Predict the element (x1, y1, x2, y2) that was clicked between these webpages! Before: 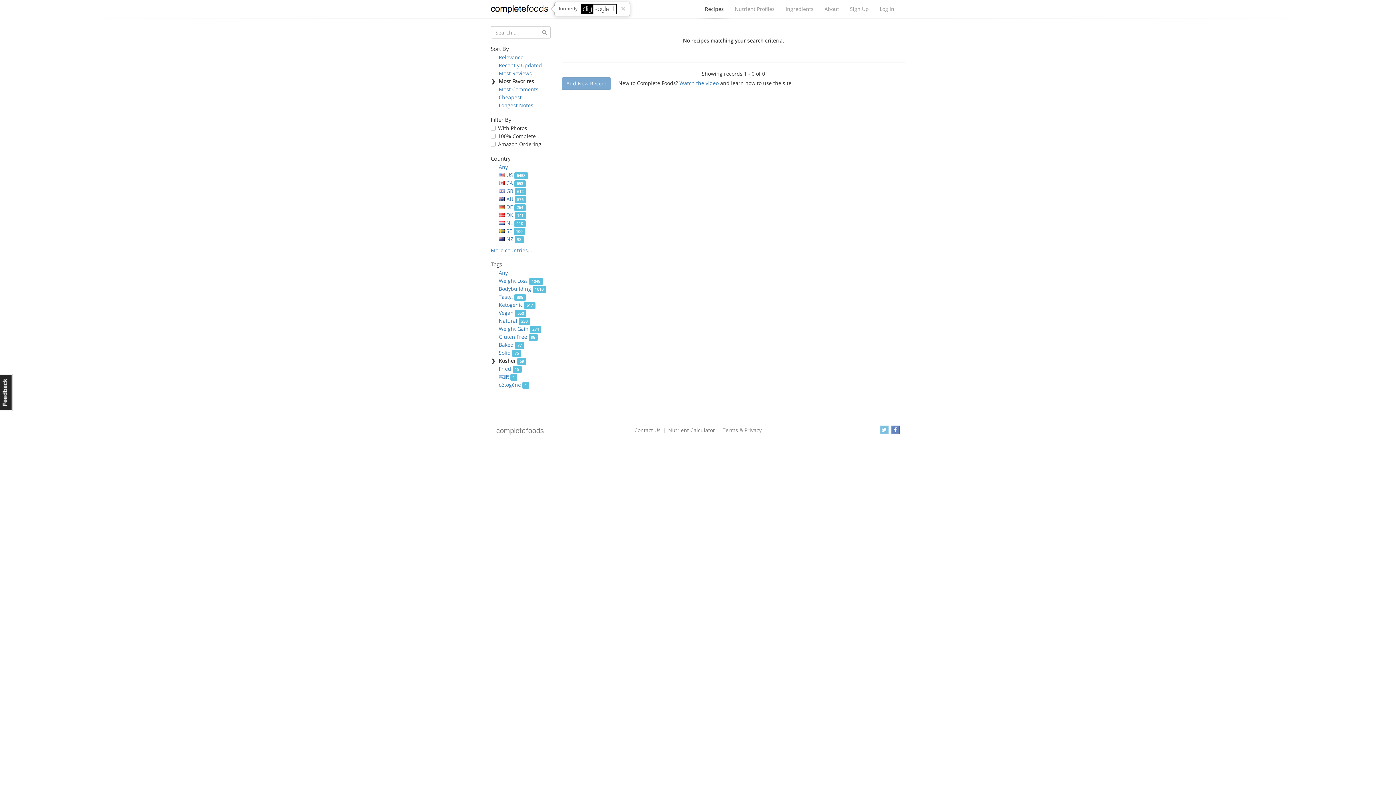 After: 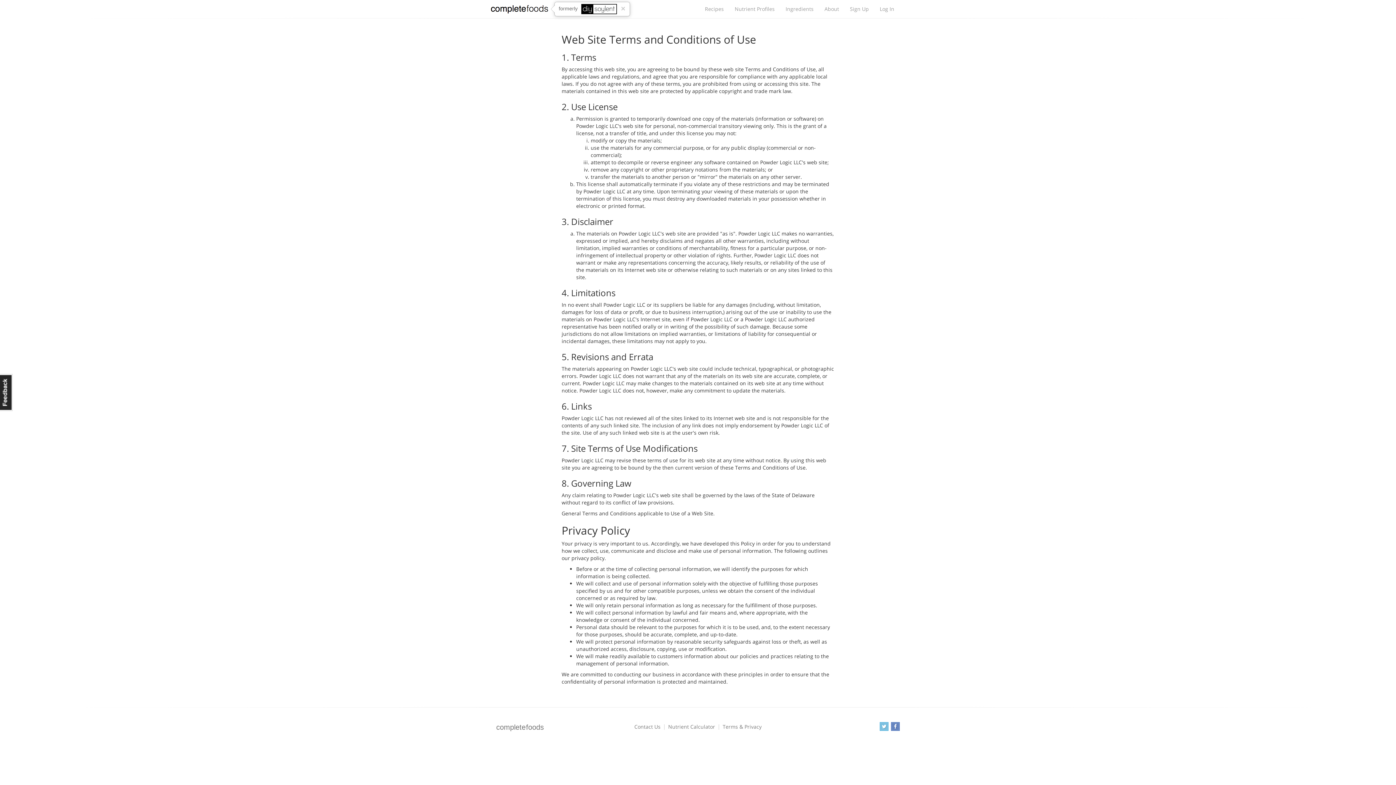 Action: label: Terms & Privacy bbox: (722, 426, 761, 433)